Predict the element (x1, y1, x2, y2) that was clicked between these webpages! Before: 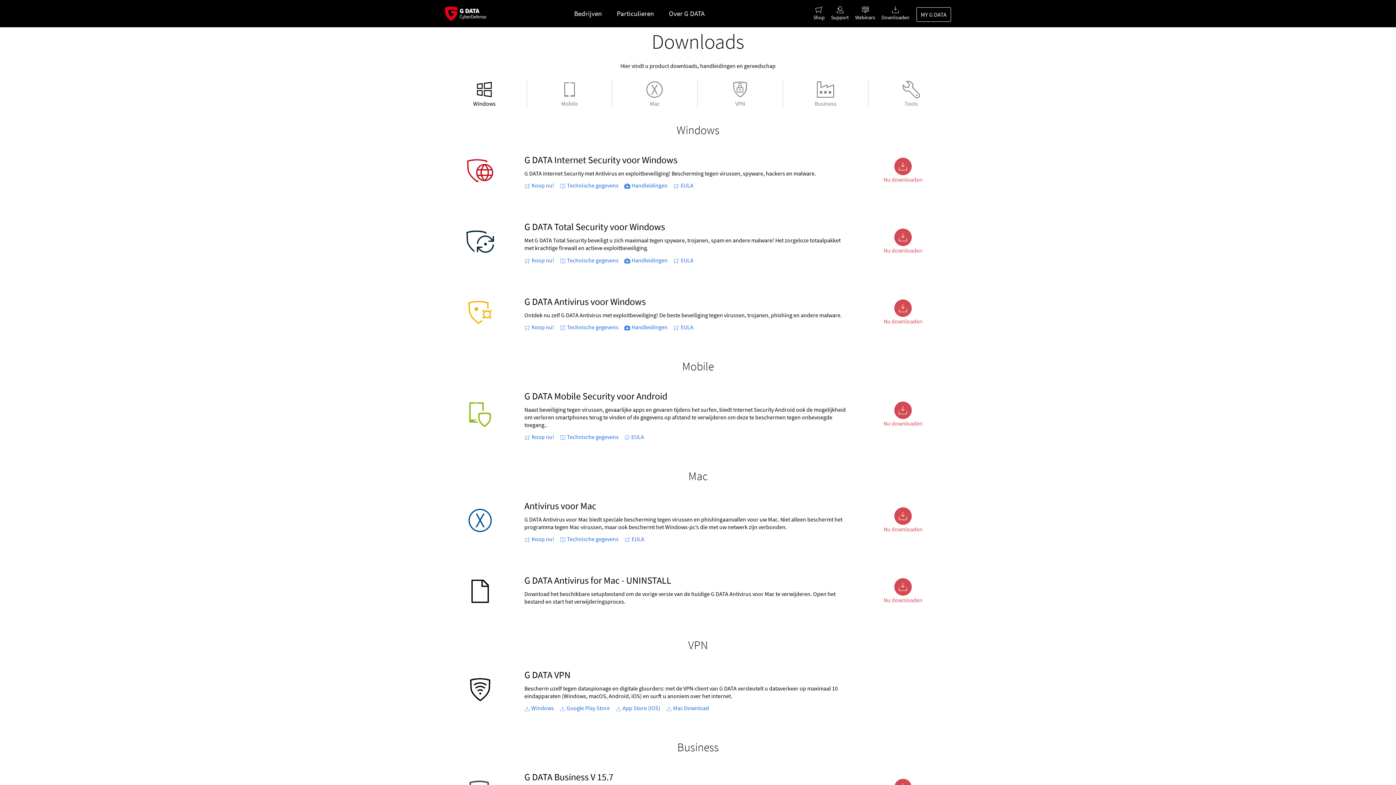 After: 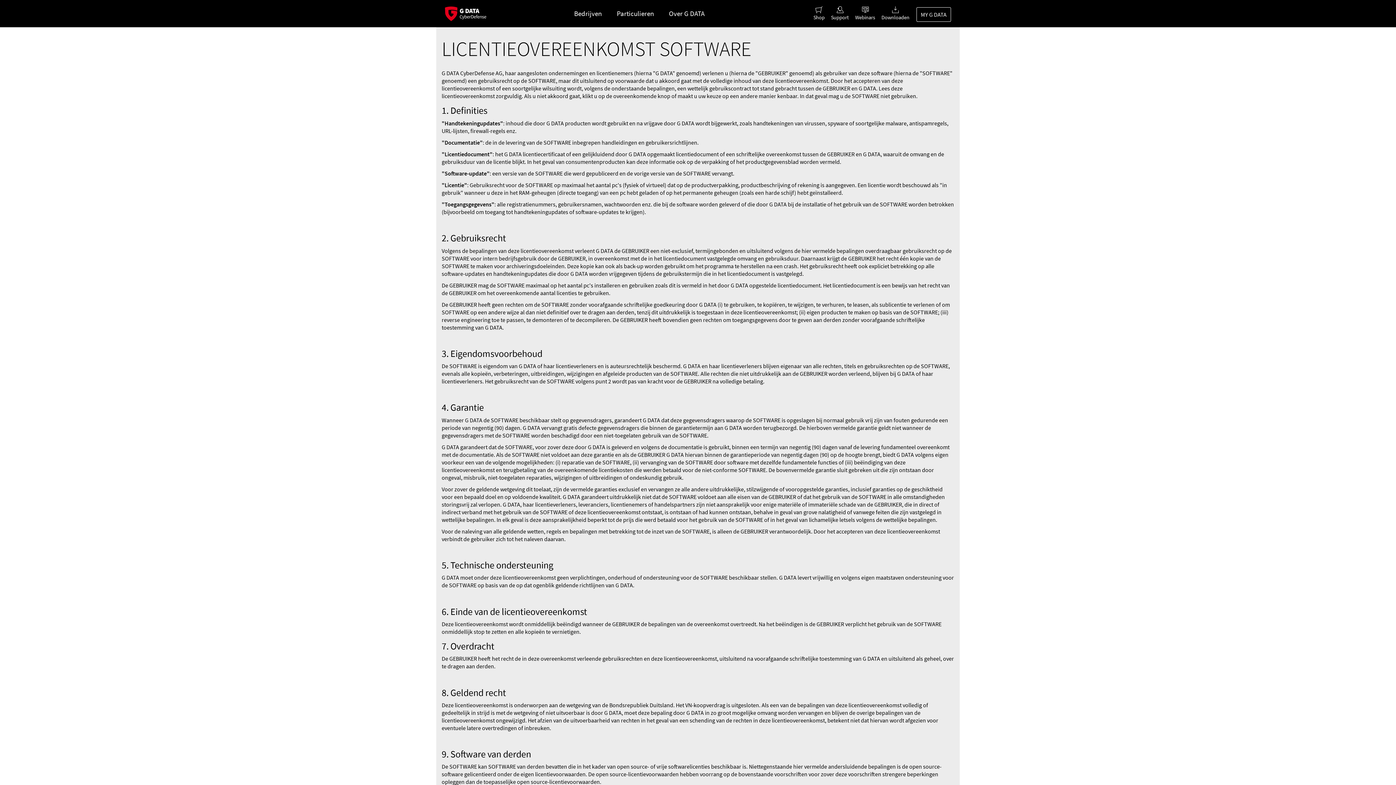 Action: label: EULA bbox: (673, 324, 693, 330)